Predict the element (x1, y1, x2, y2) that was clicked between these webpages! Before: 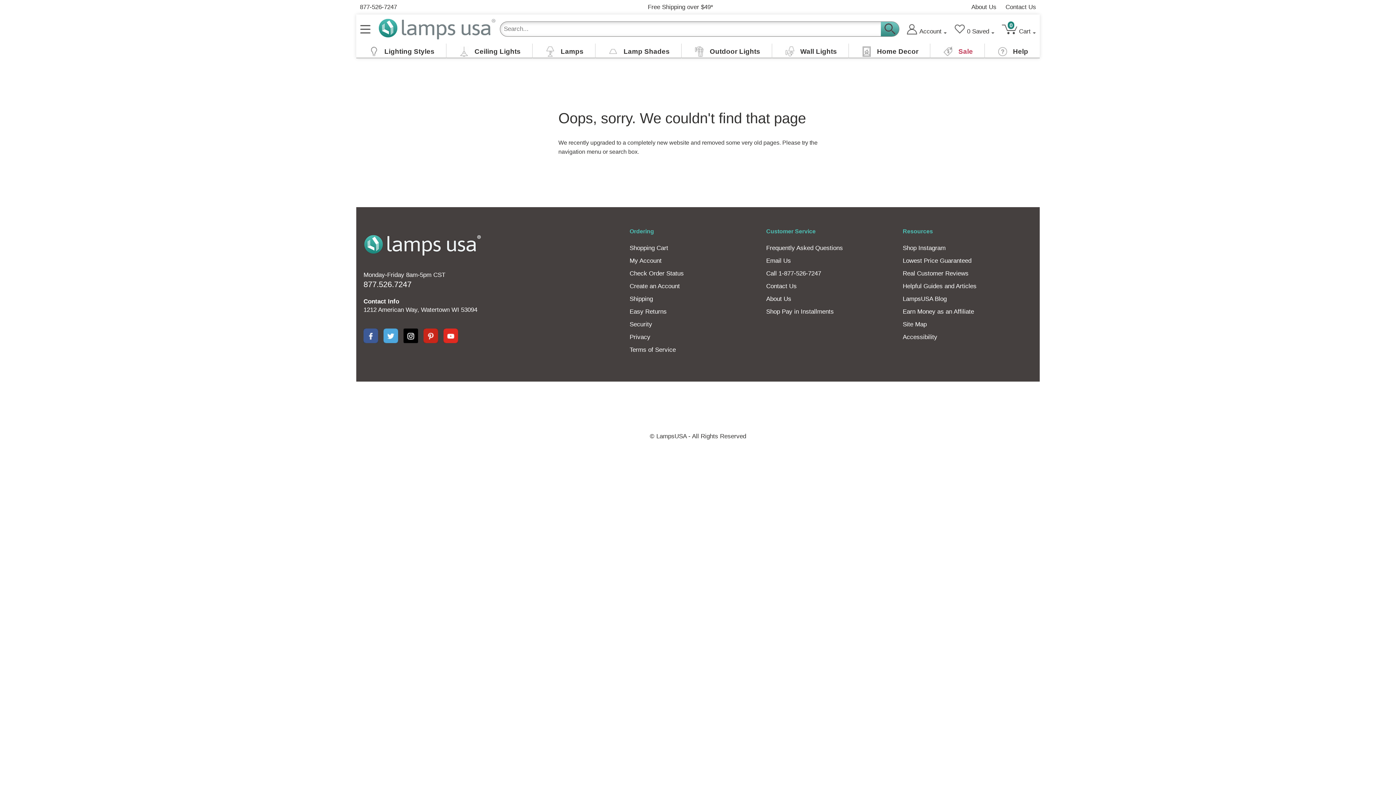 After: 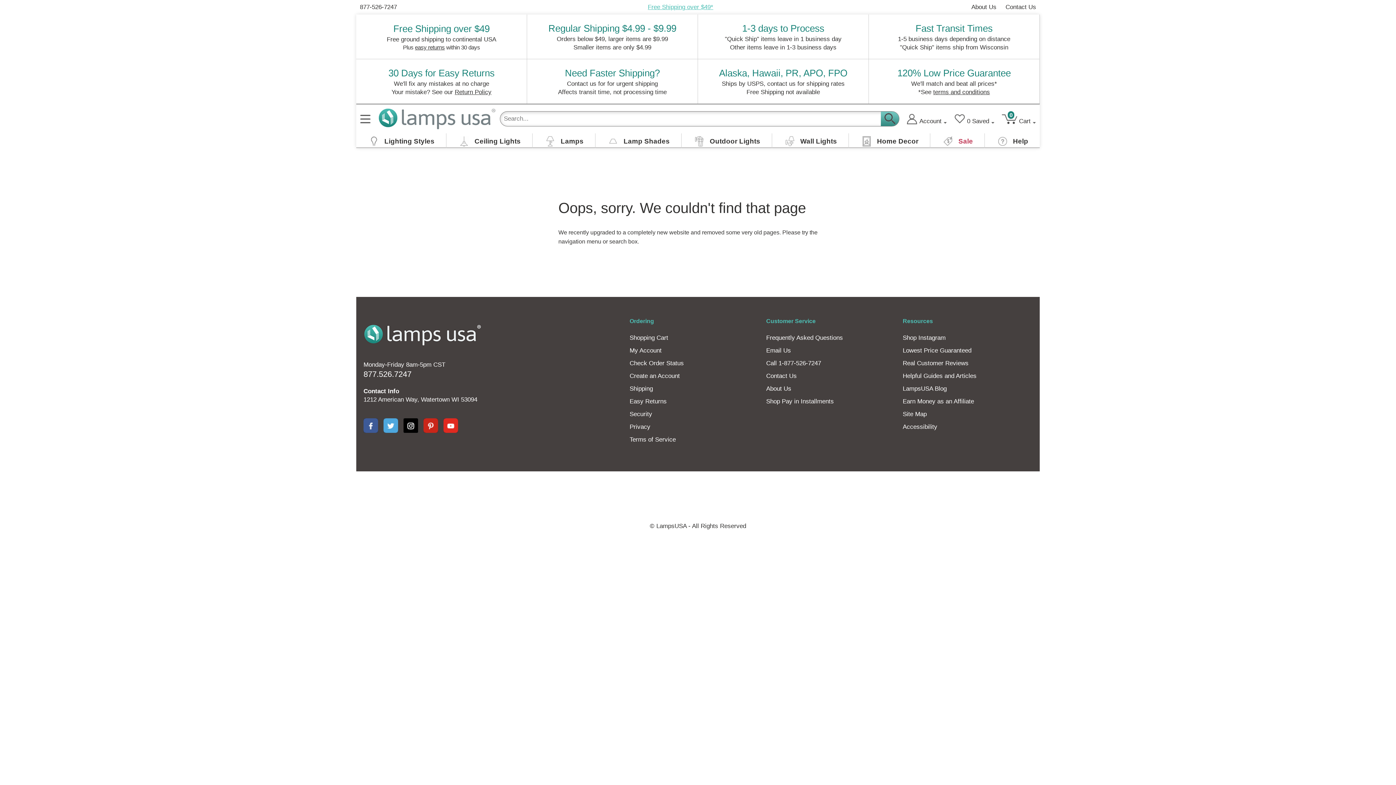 Action: bbox: (648, 0, 713, 14) label: Free Shipping
 over $49
*